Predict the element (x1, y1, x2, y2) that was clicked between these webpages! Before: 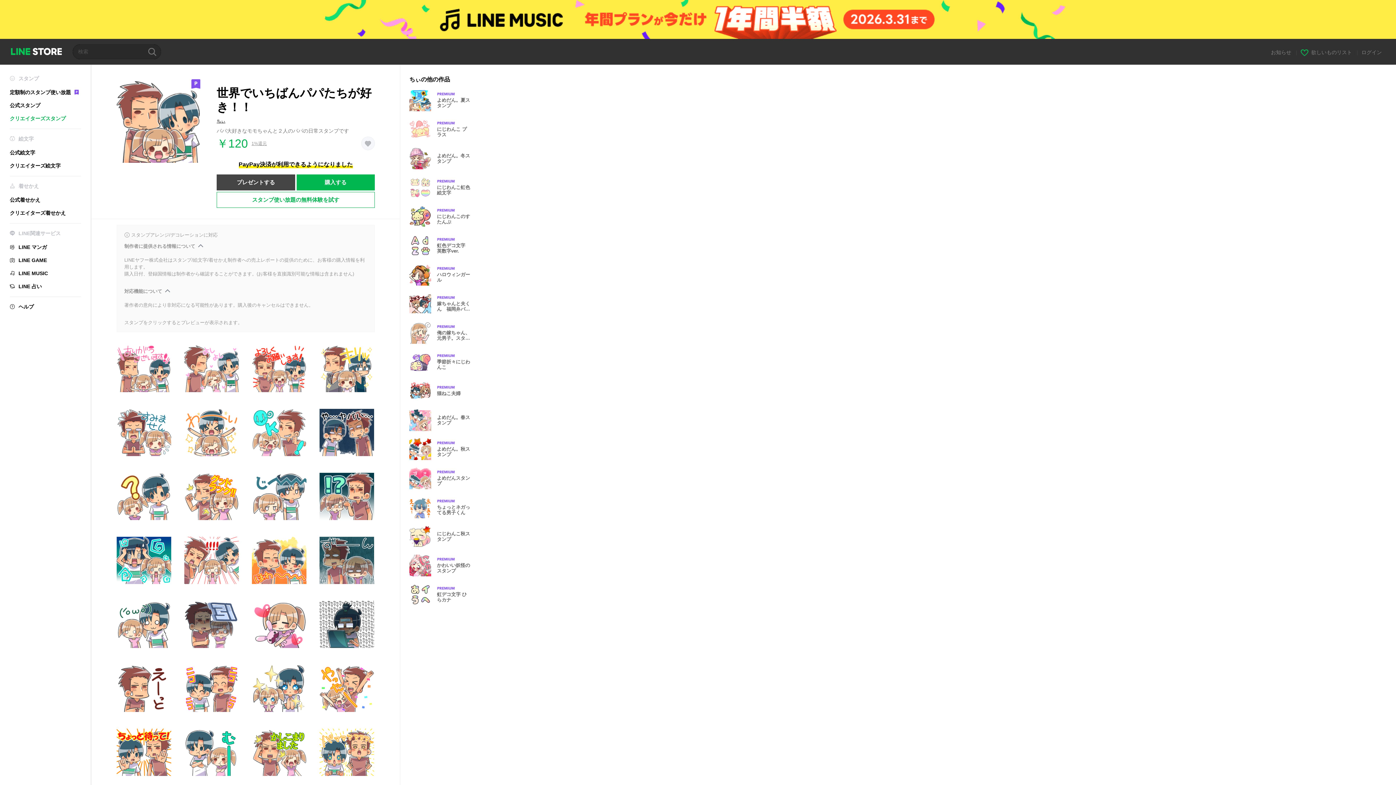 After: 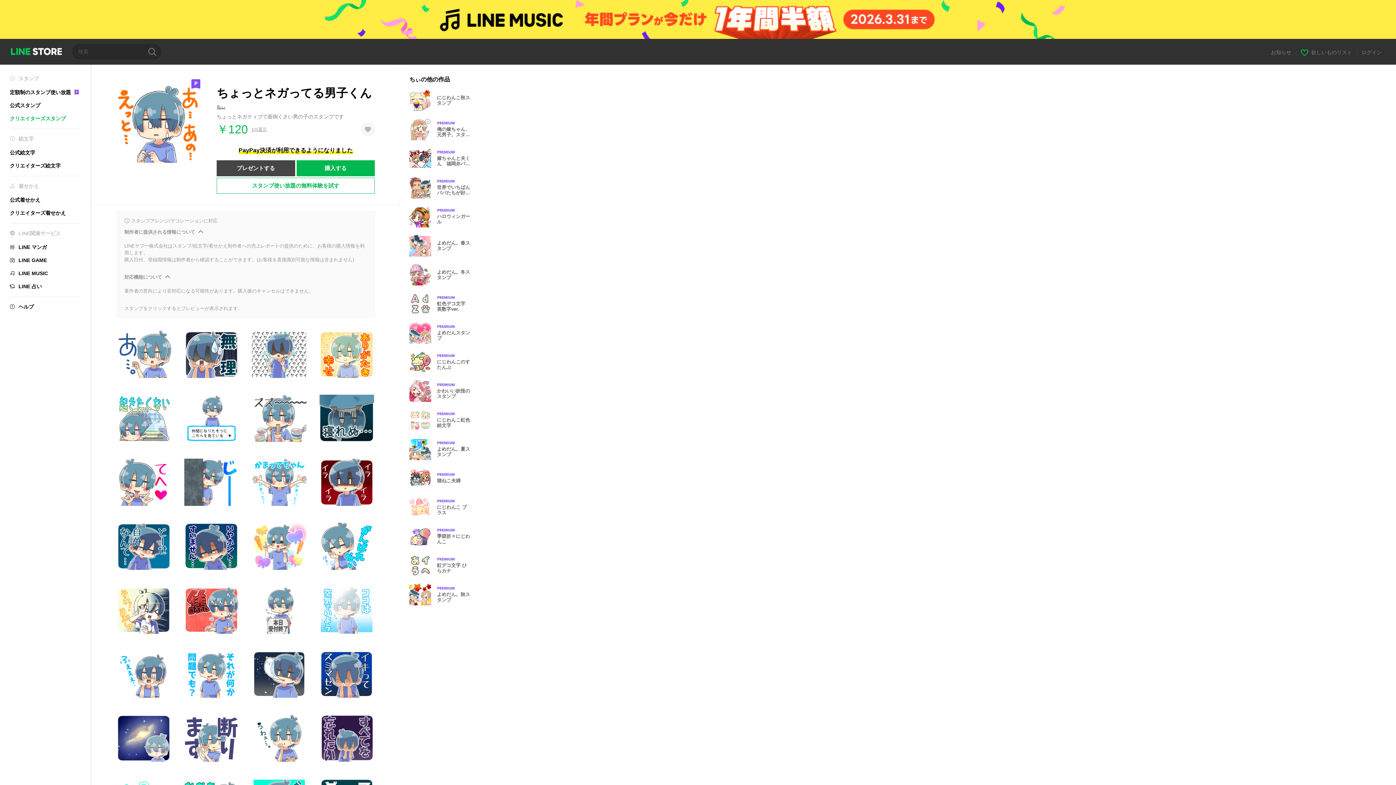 Action: label: Premium
ちょっとネガってる男子くん bbox: (409, 496, 477, 518)